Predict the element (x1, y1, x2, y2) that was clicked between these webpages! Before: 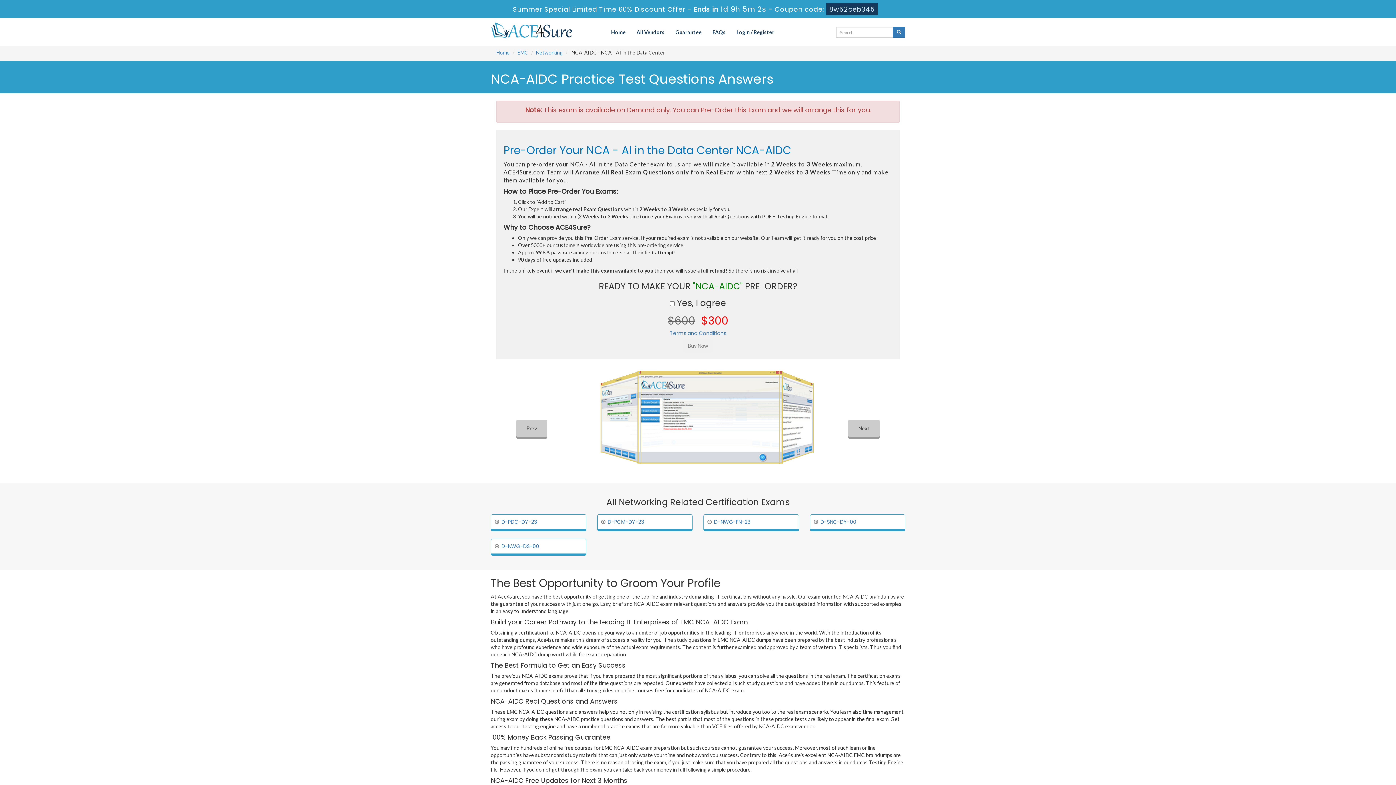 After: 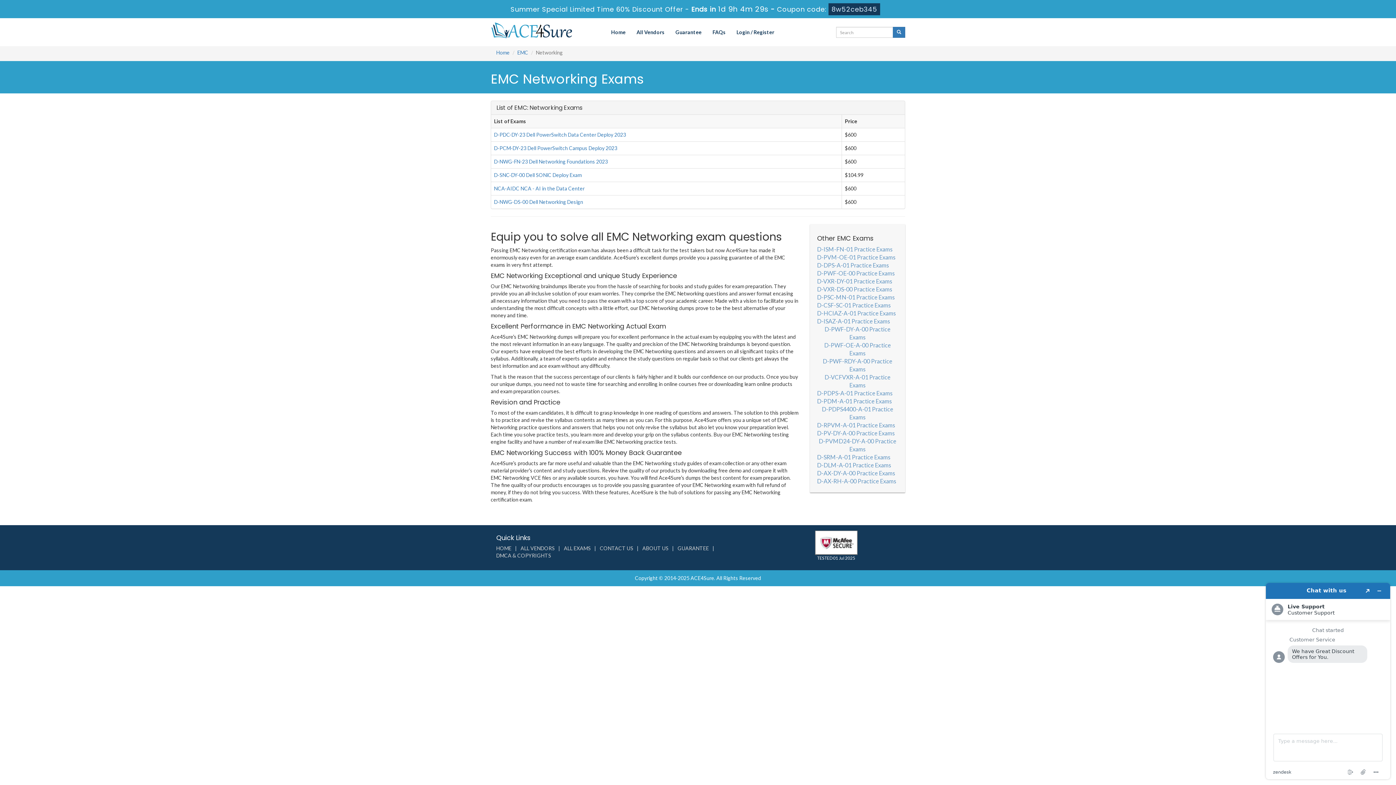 Action: bbox: (536, 49, 562, 55) label: Networking